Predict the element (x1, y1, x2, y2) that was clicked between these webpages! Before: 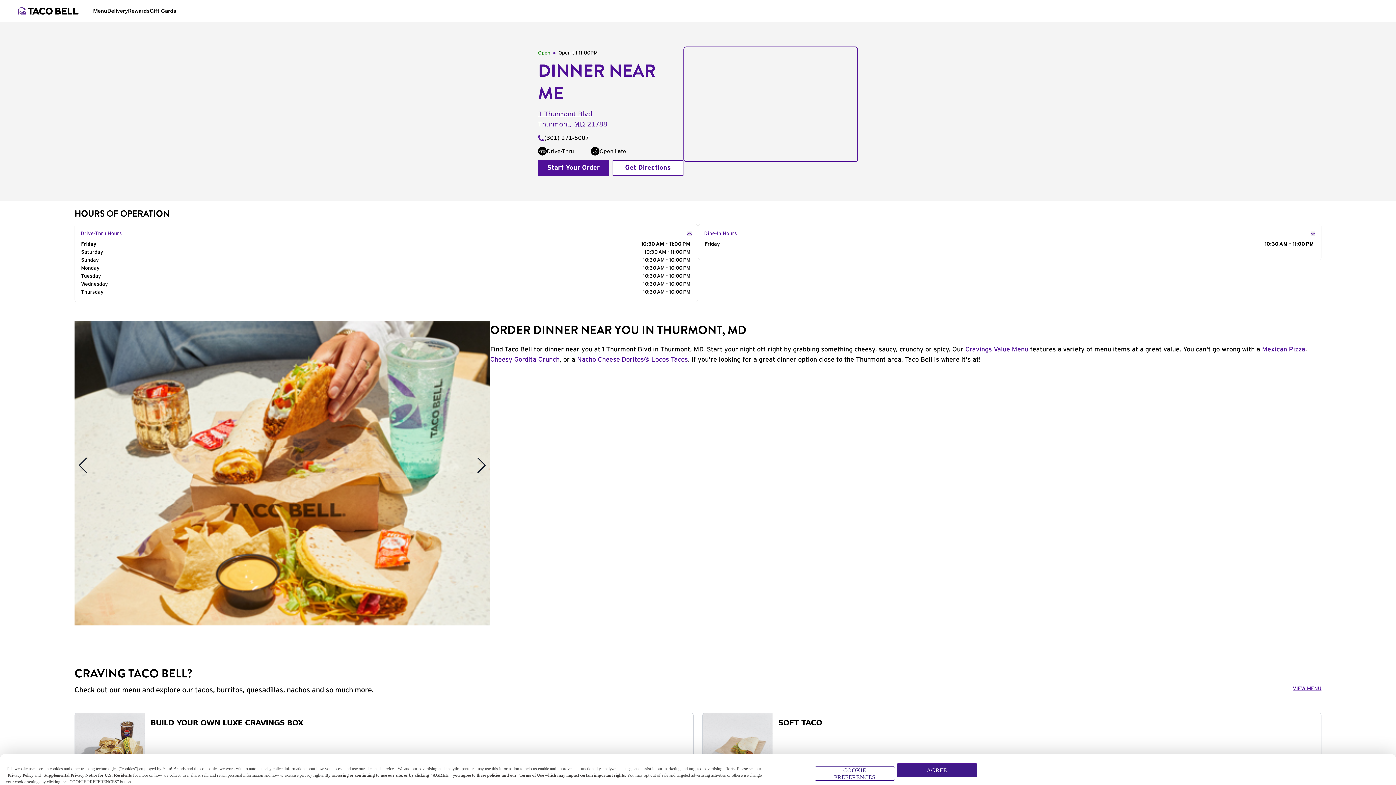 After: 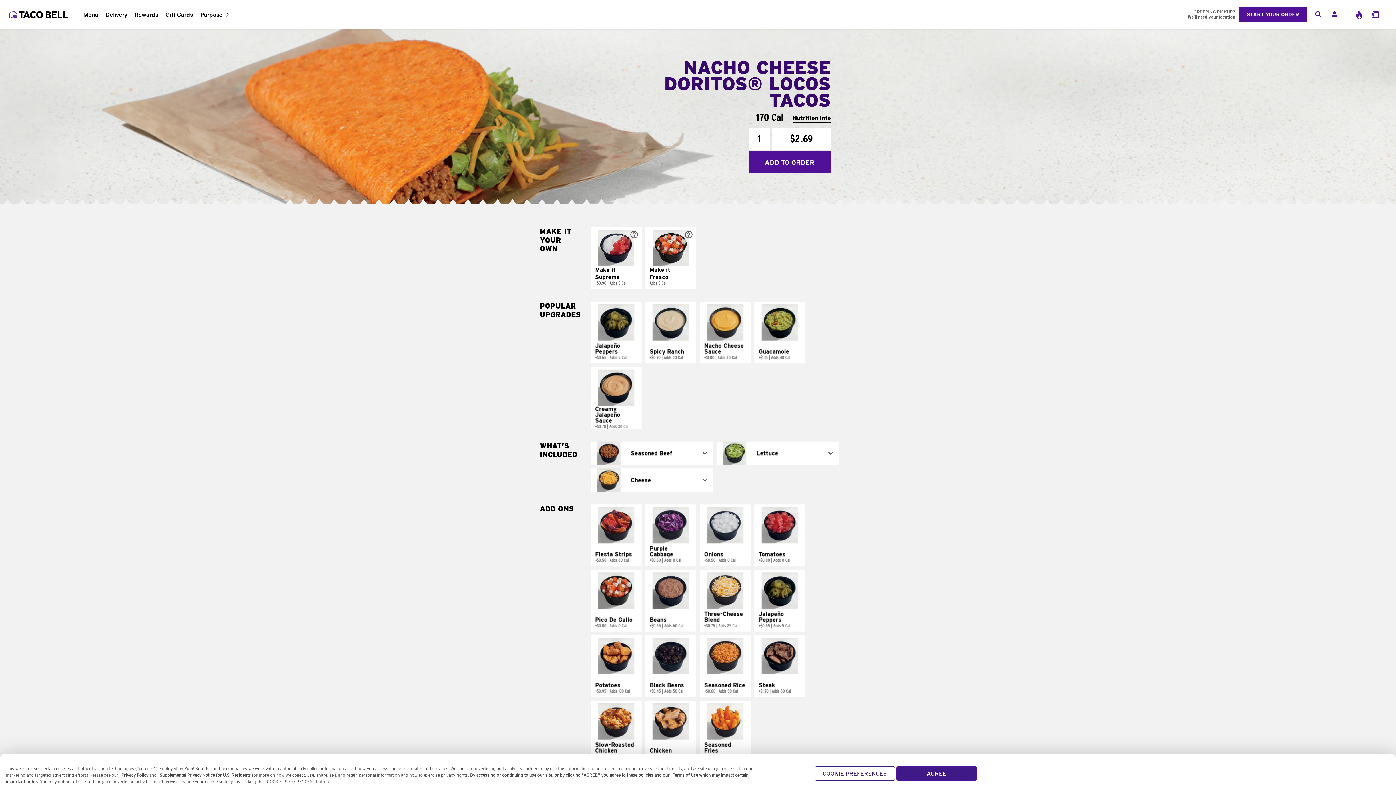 Action: bbox: (577, 356, 688, 363) label: Nacho Cheese Doritos® Locos Tacos